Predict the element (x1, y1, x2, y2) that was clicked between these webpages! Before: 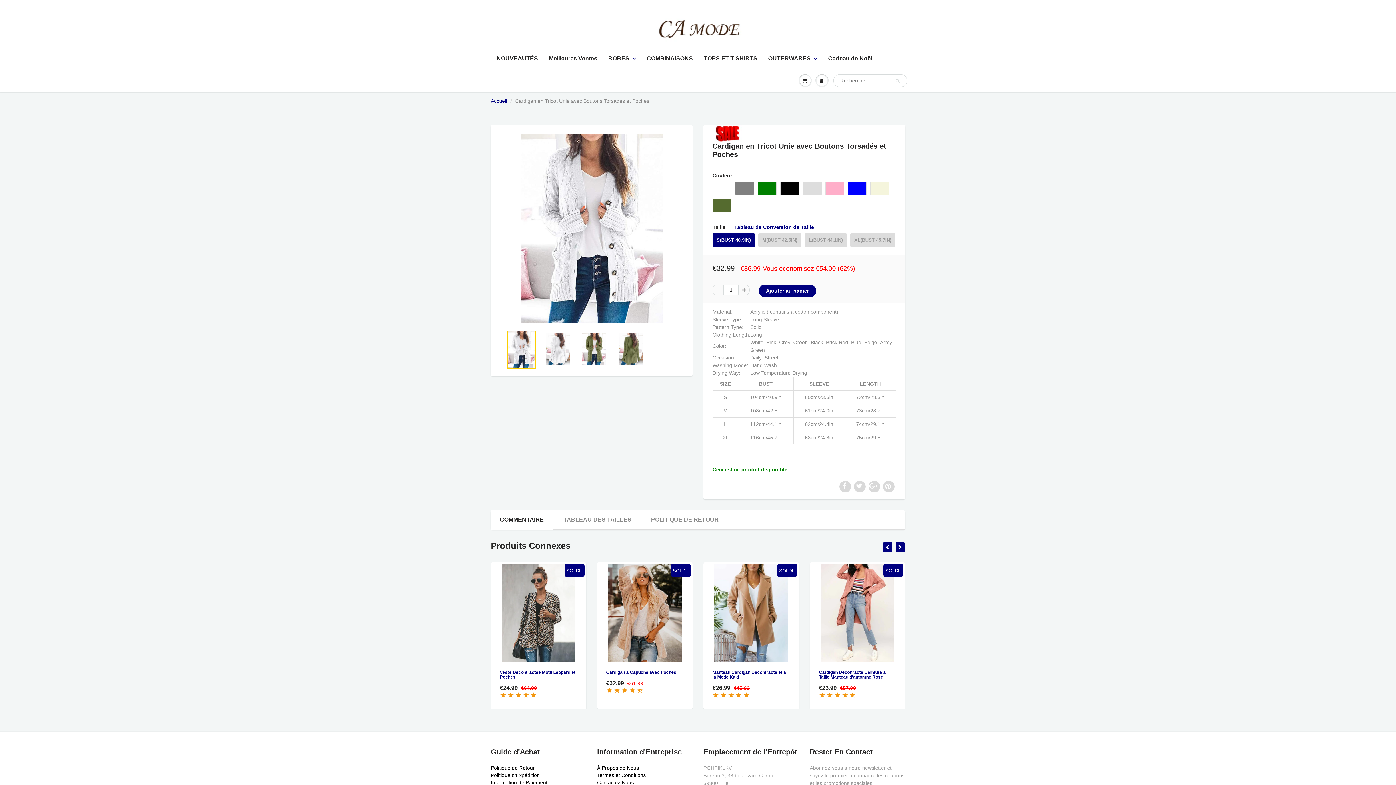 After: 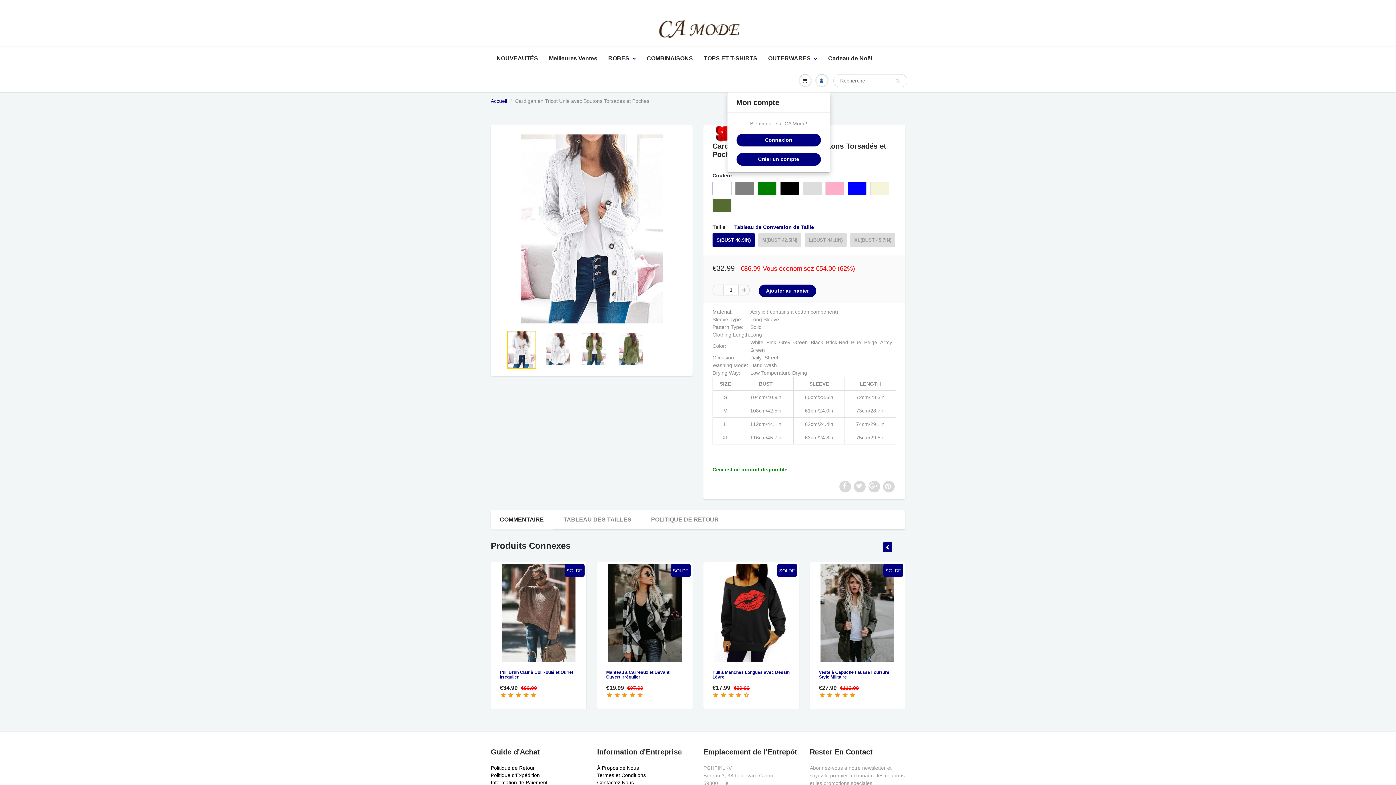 Action: bbox: (813, 69, 830, 91)